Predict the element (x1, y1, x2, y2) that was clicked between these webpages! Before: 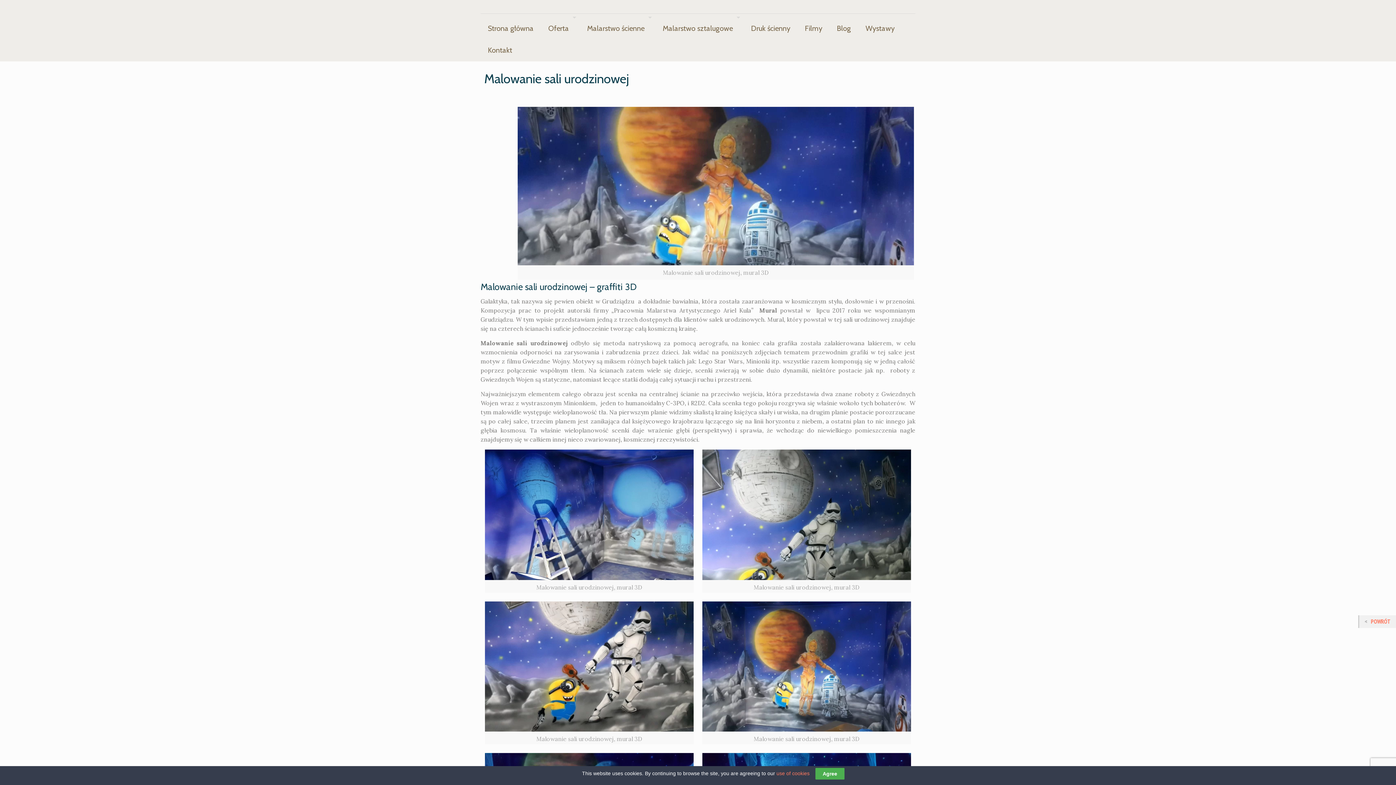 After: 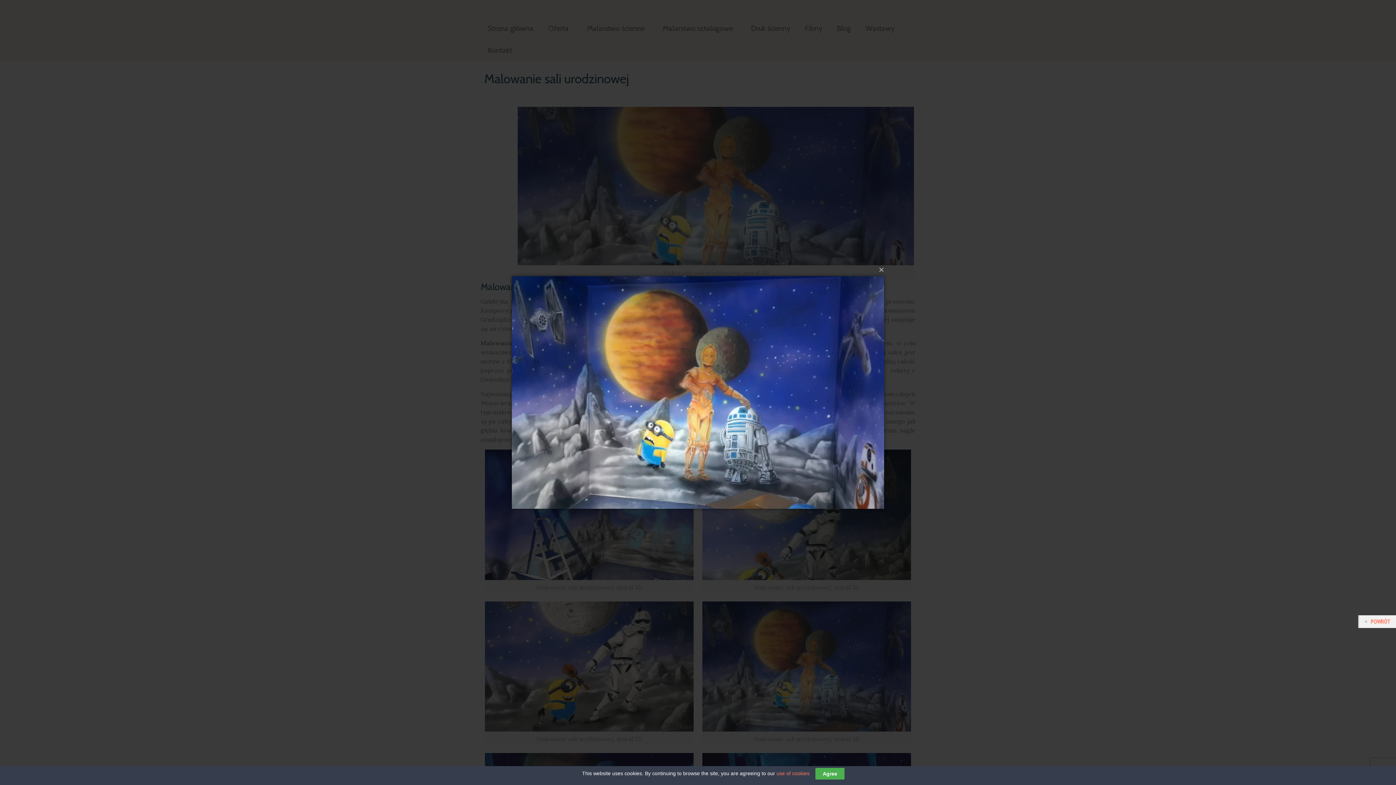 Action: bbox: (517, 106, 914, 265)